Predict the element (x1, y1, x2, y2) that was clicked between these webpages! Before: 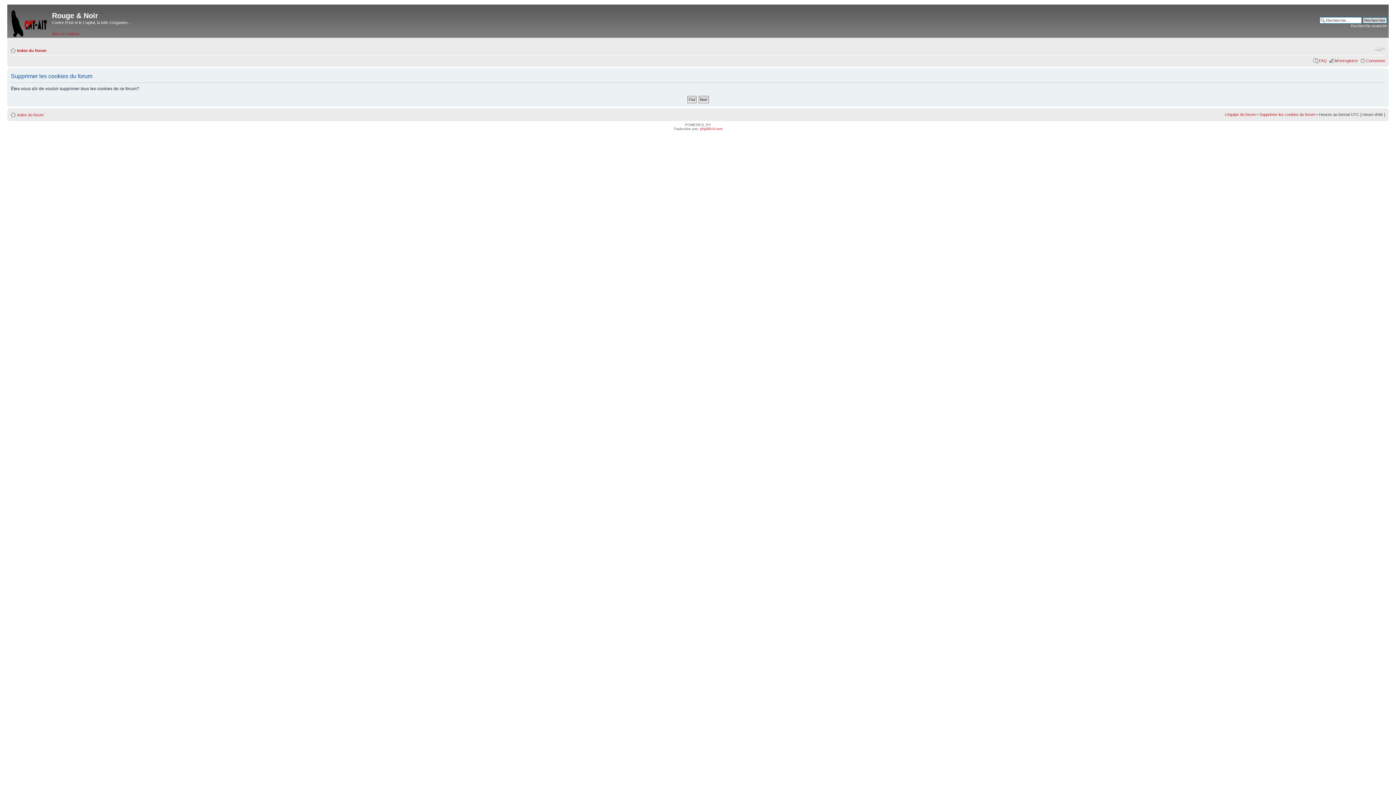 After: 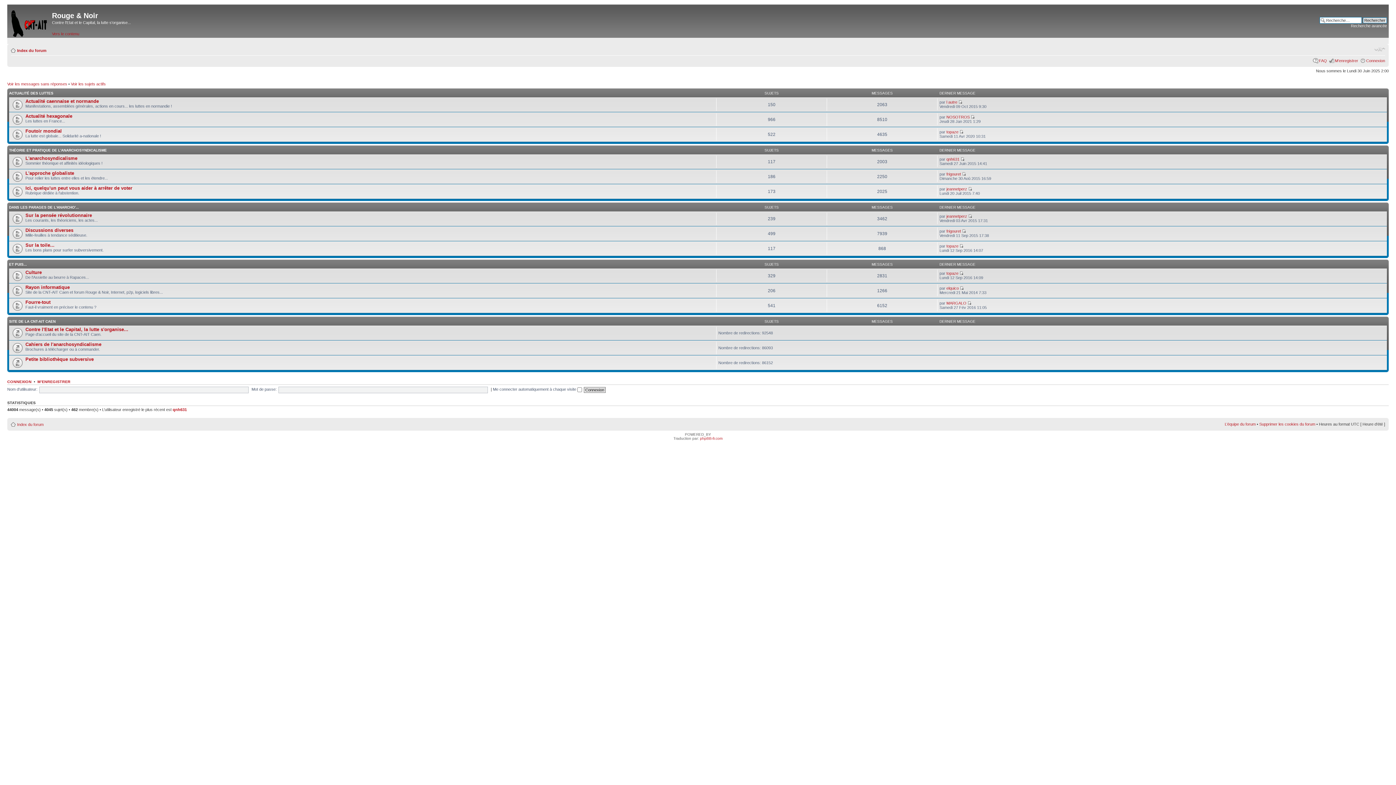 Action: label: Index du forum bbox: (17, 112, 43, 117)